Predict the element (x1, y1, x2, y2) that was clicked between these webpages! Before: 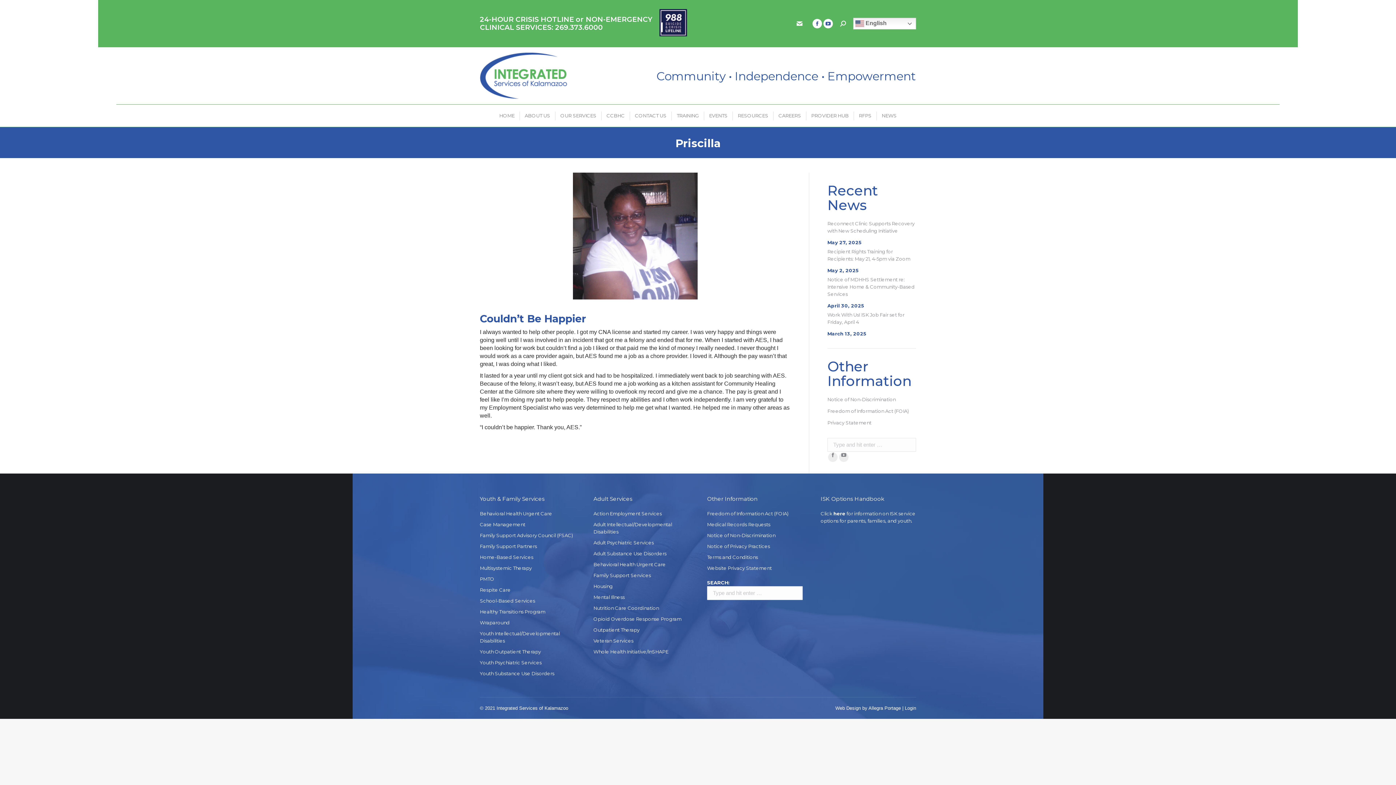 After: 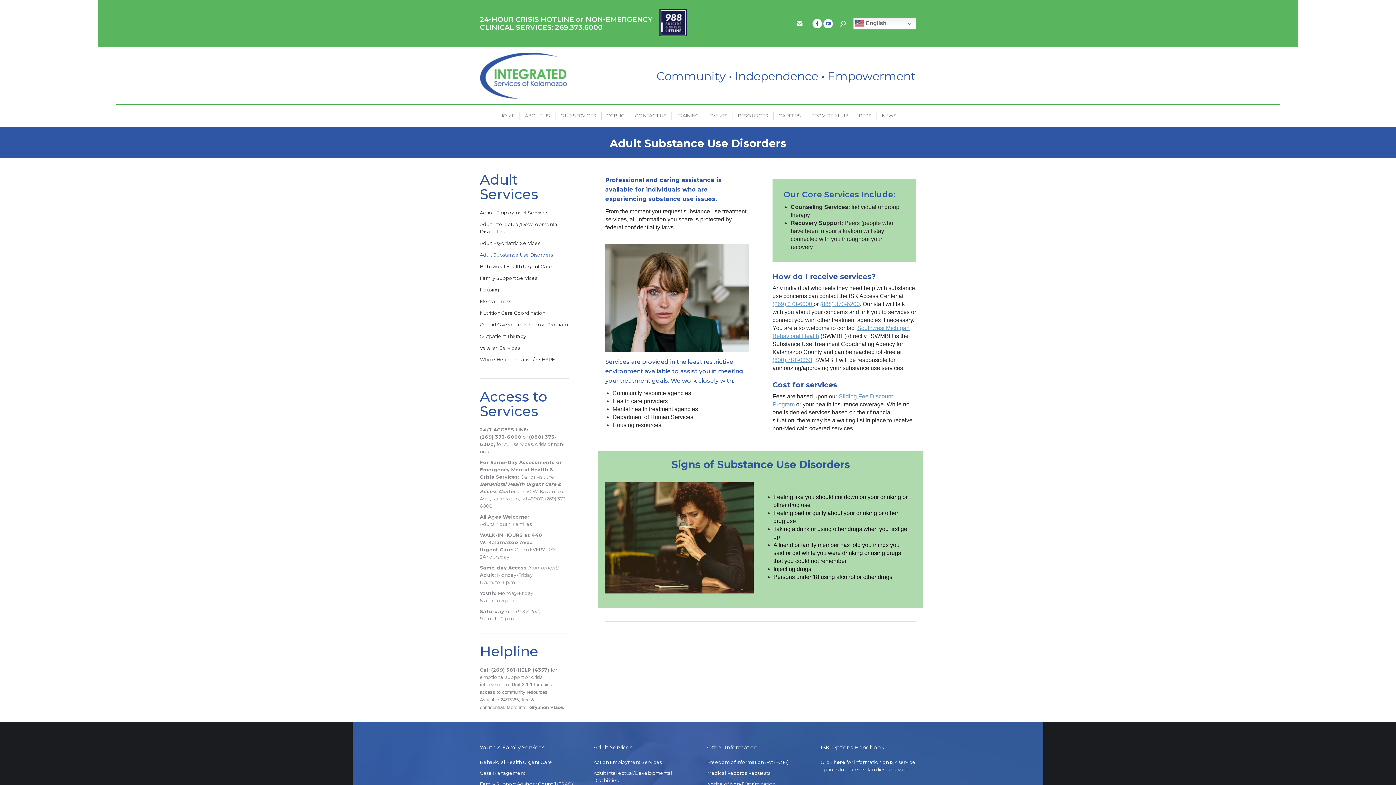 Action: bbox: (593, 550, 689, 561) label: Adult Substance Use Disorders